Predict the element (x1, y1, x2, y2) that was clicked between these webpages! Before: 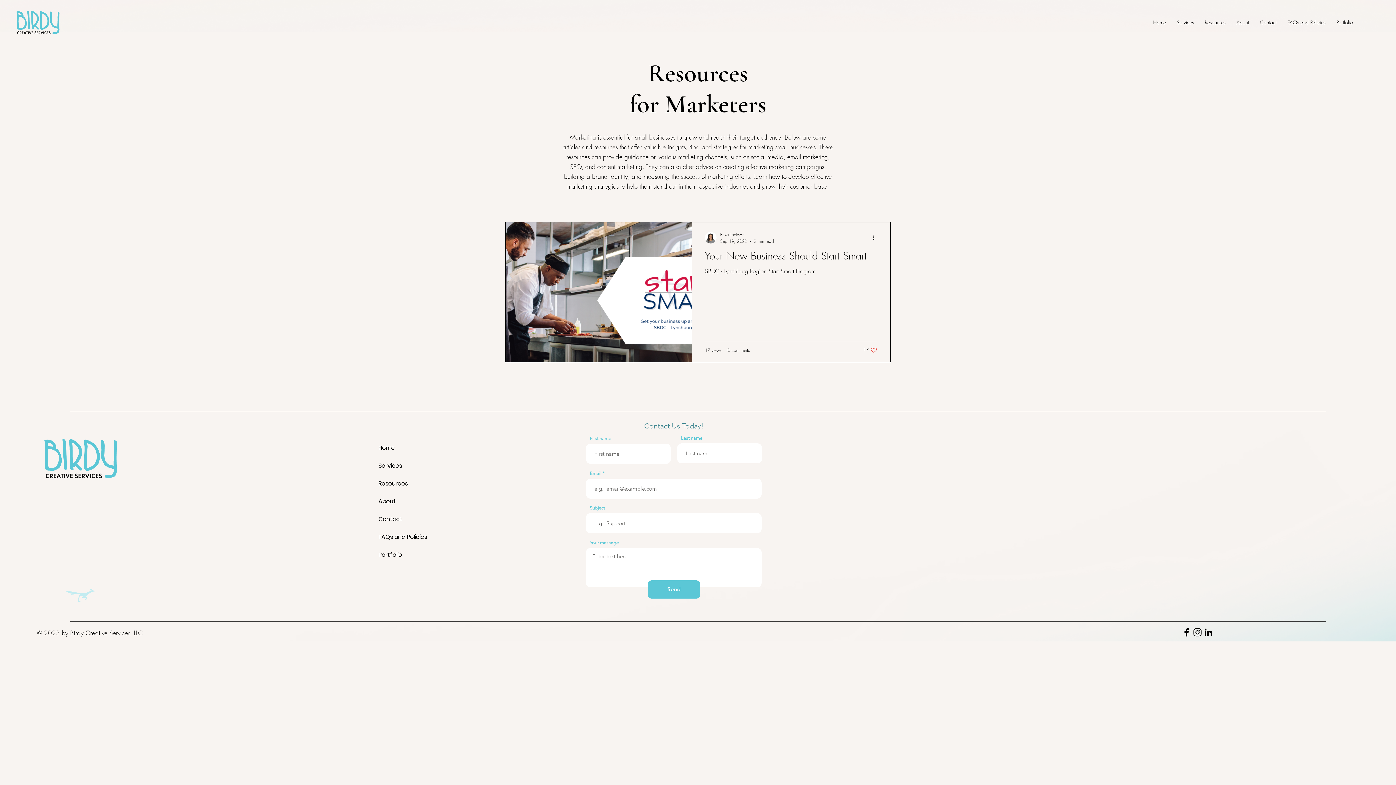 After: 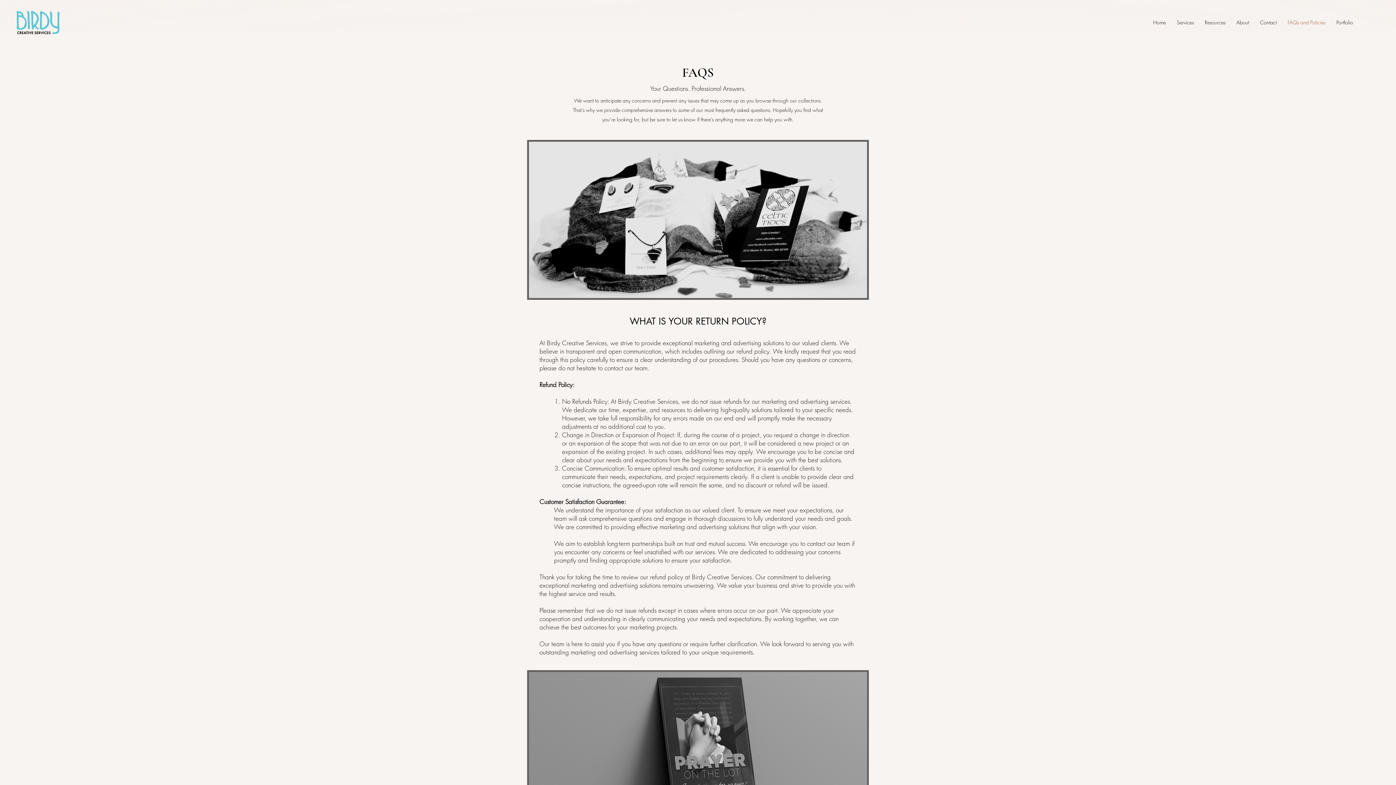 Action: label: FAQs and Policies bbox: (378, 528, 409, 546)